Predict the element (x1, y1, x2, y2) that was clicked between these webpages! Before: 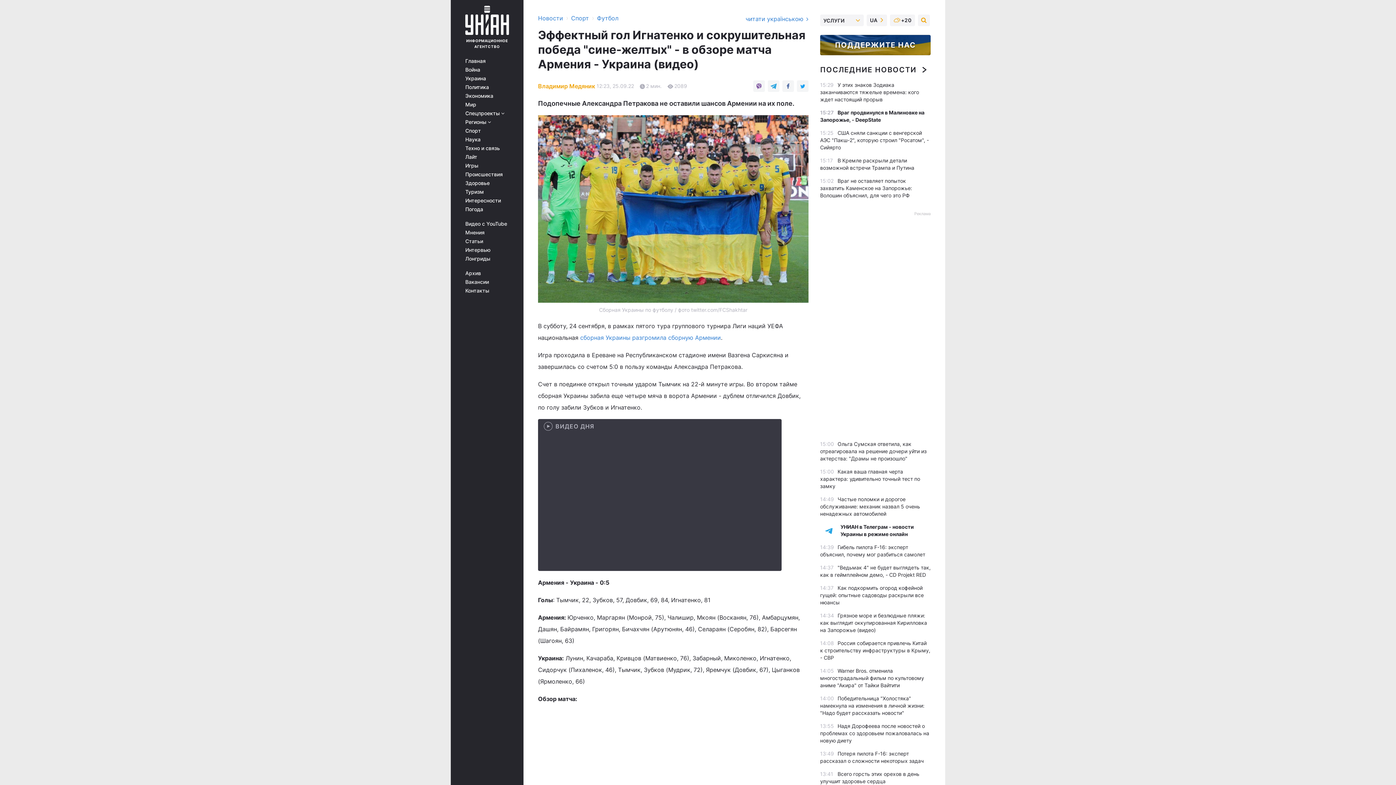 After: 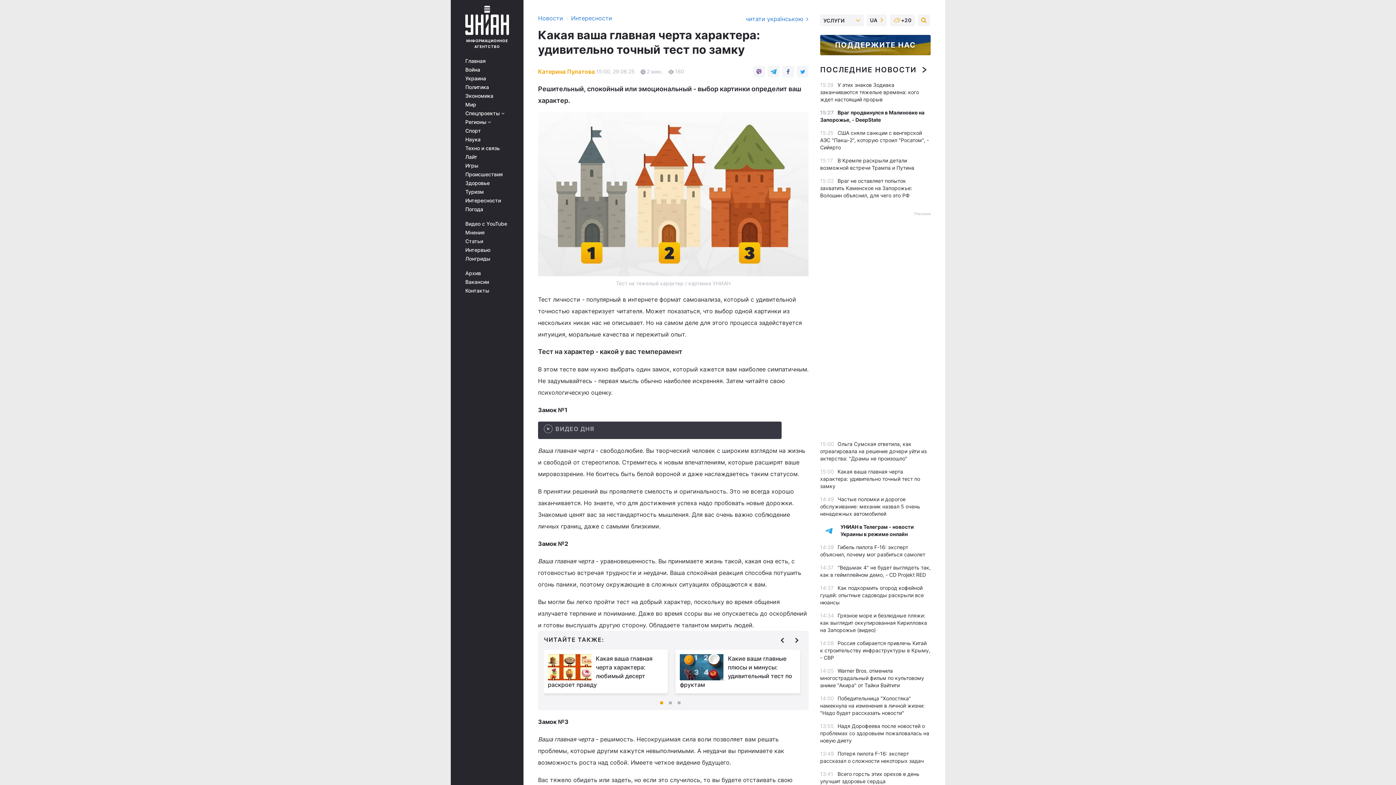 Action: label: Какая ваша главная черта характера: удивительно точный тест по замку bbox: (820, 468, 920, 489)